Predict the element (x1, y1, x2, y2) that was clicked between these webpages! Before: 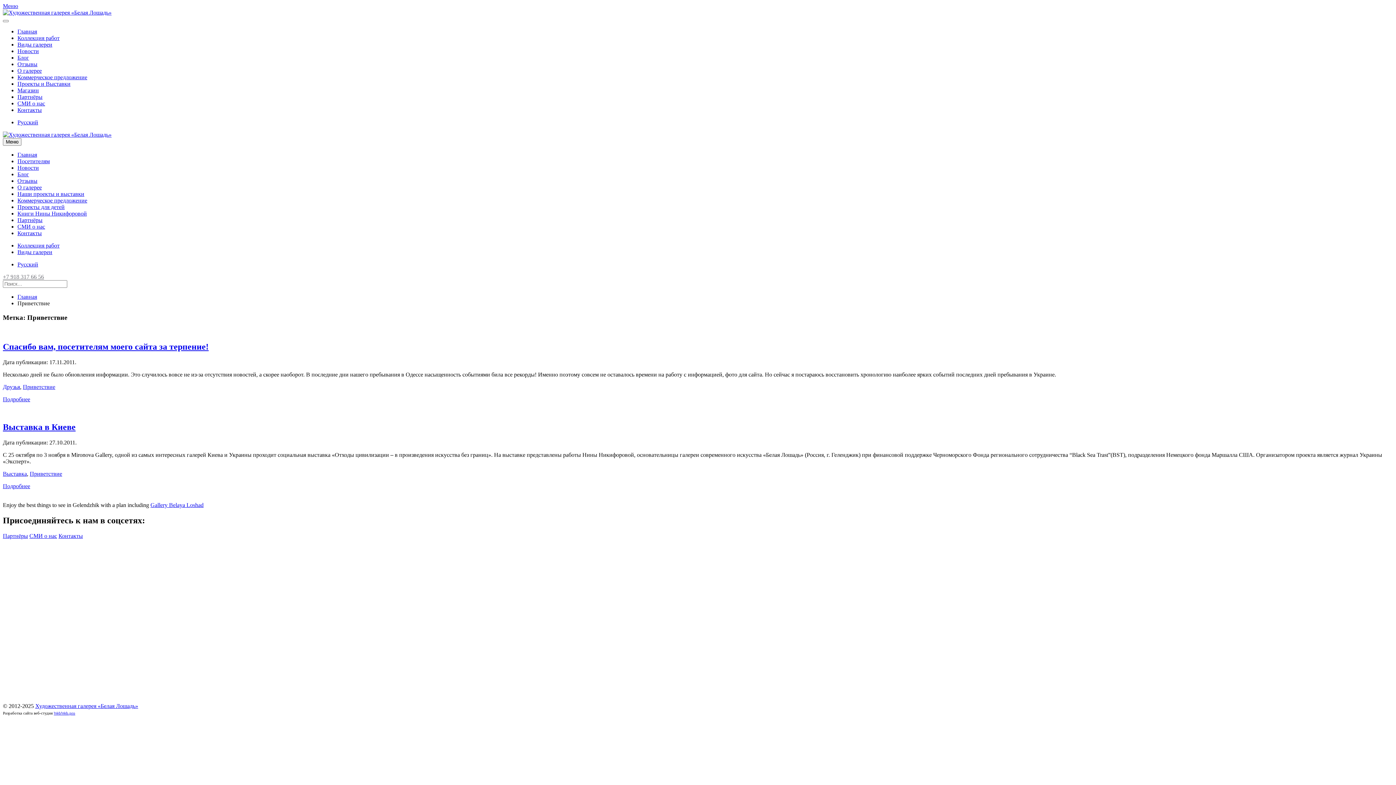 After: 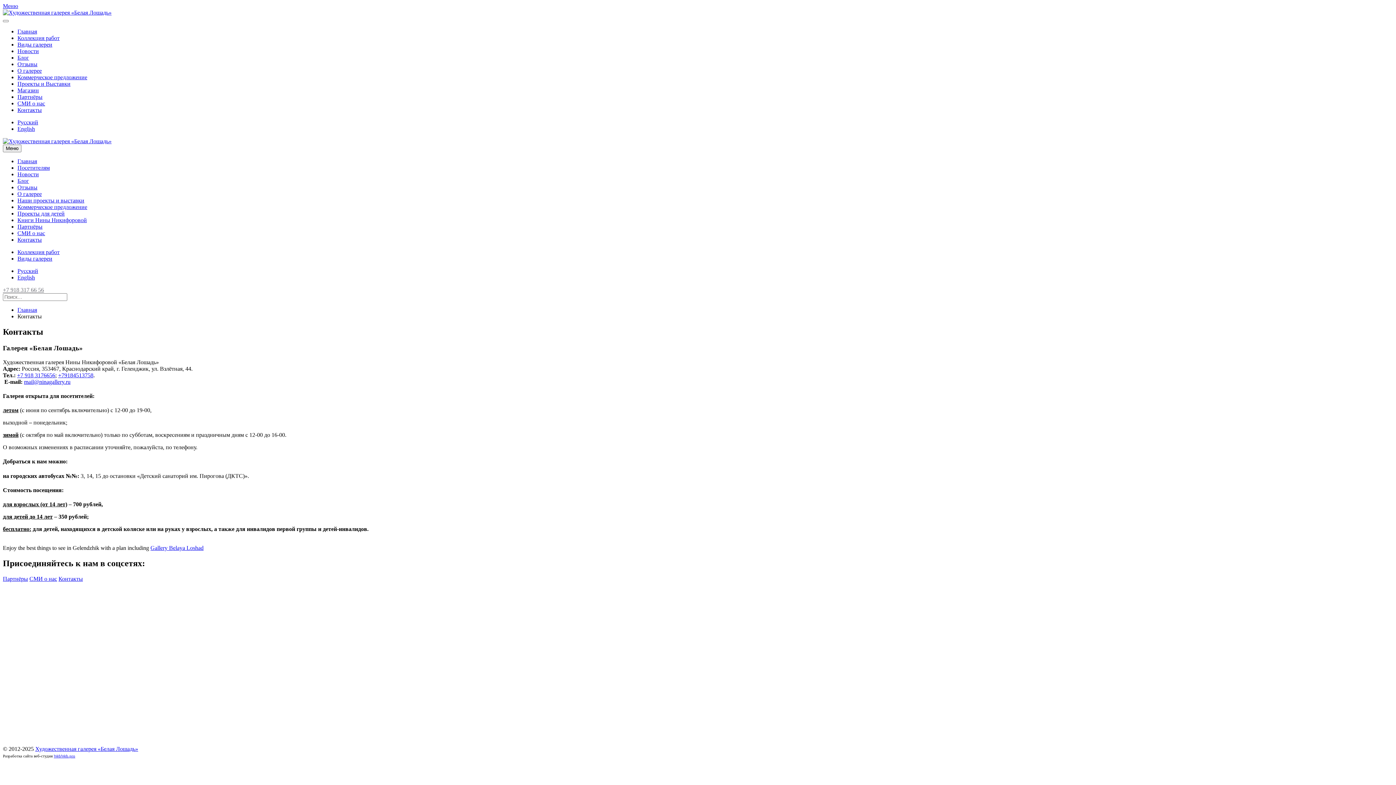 Action: label: Контакты bbox: (58, 533, 82, 539)